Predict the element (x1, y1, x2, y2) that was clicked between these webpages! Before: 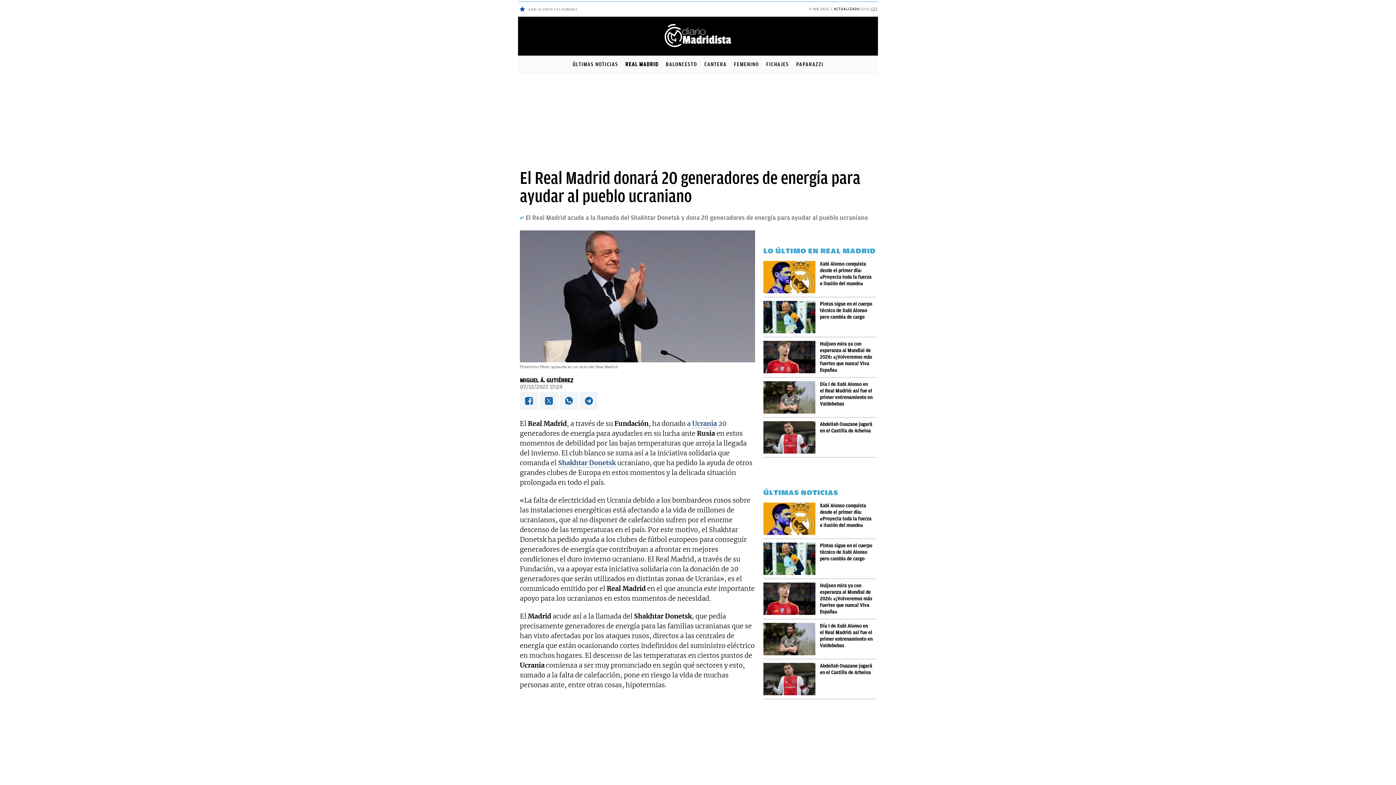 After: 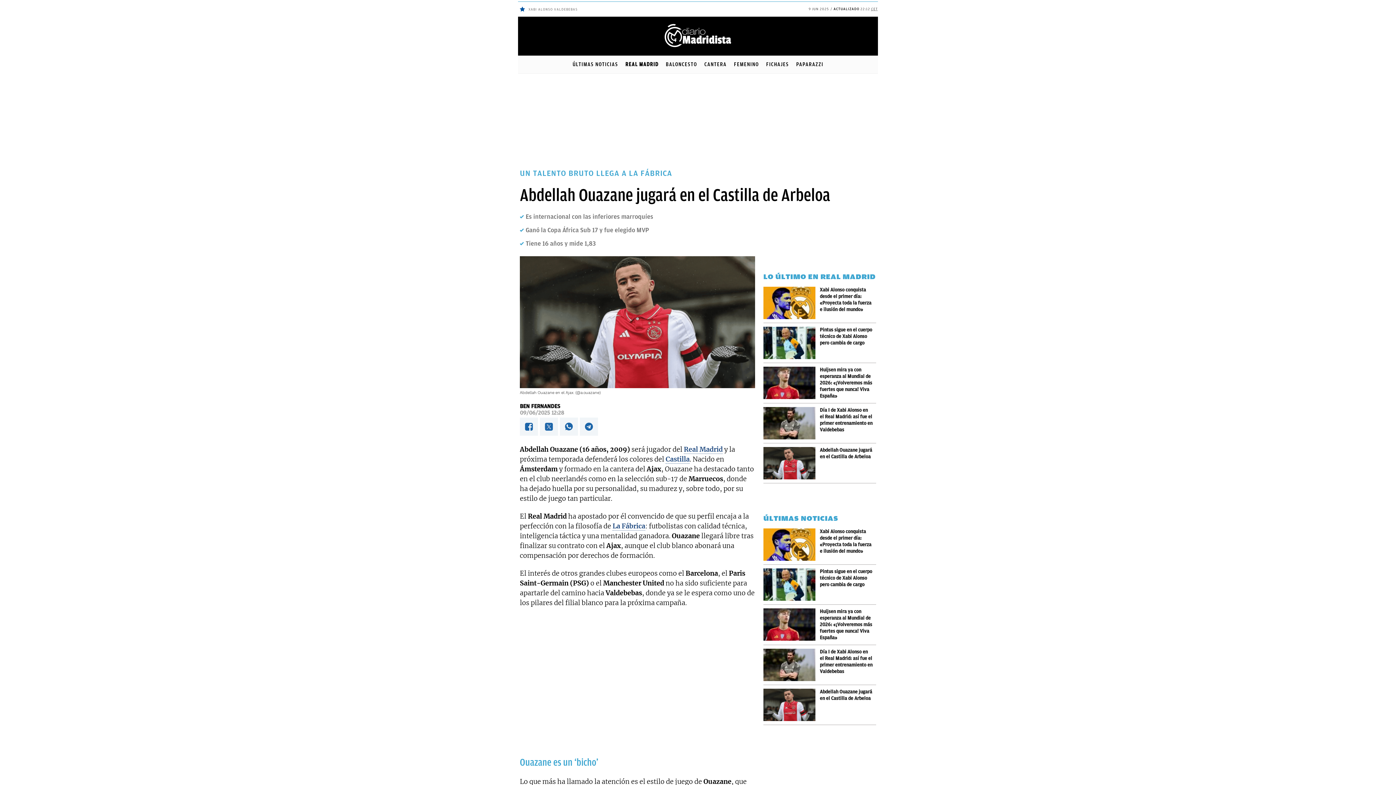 Action: label: Abdellah Ouazane jugará en el Castilla de Arbeloa bbox: (820, 421, 876, 434)